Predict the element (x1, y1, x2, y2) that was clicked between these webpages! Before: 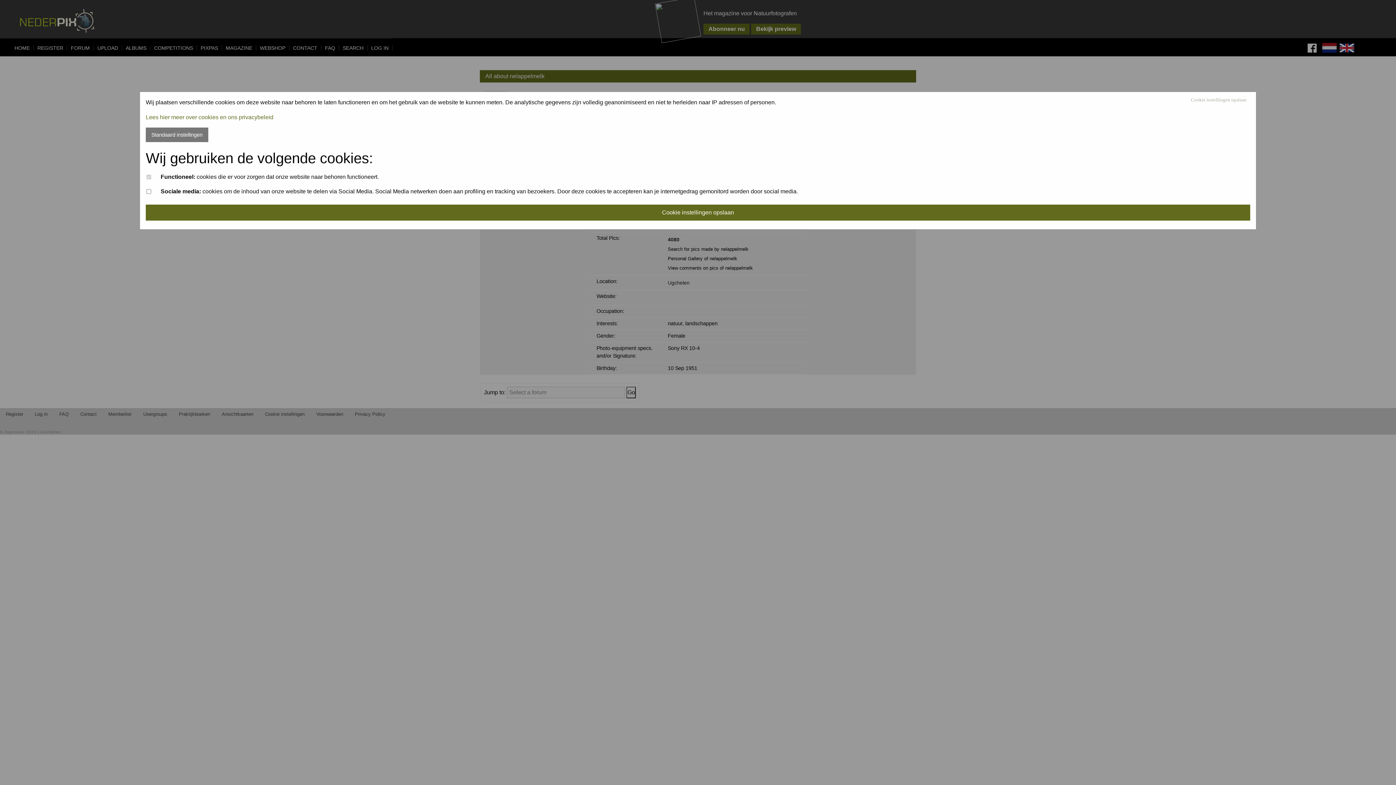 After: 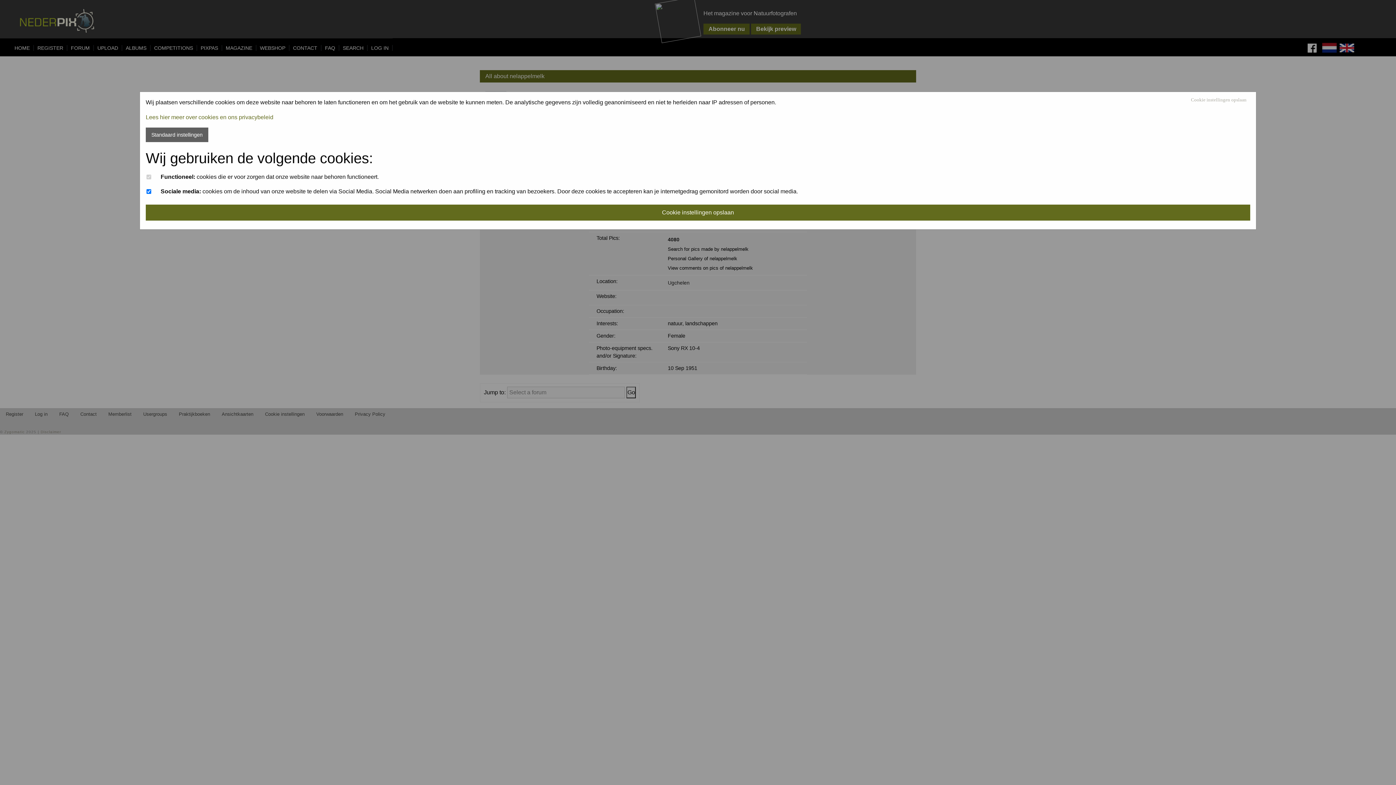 Action: bbox: (145, 127, 208, 142) label: Standaard instellingen